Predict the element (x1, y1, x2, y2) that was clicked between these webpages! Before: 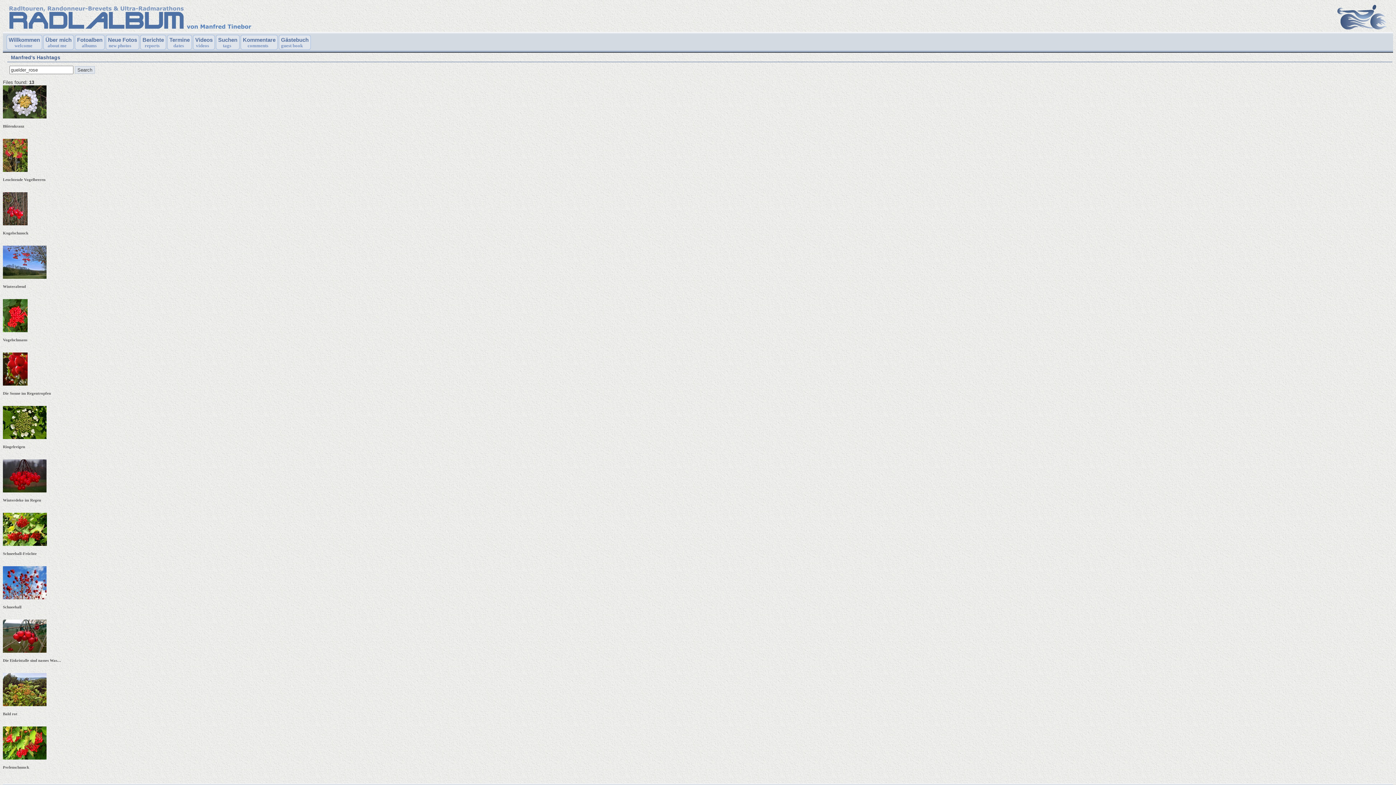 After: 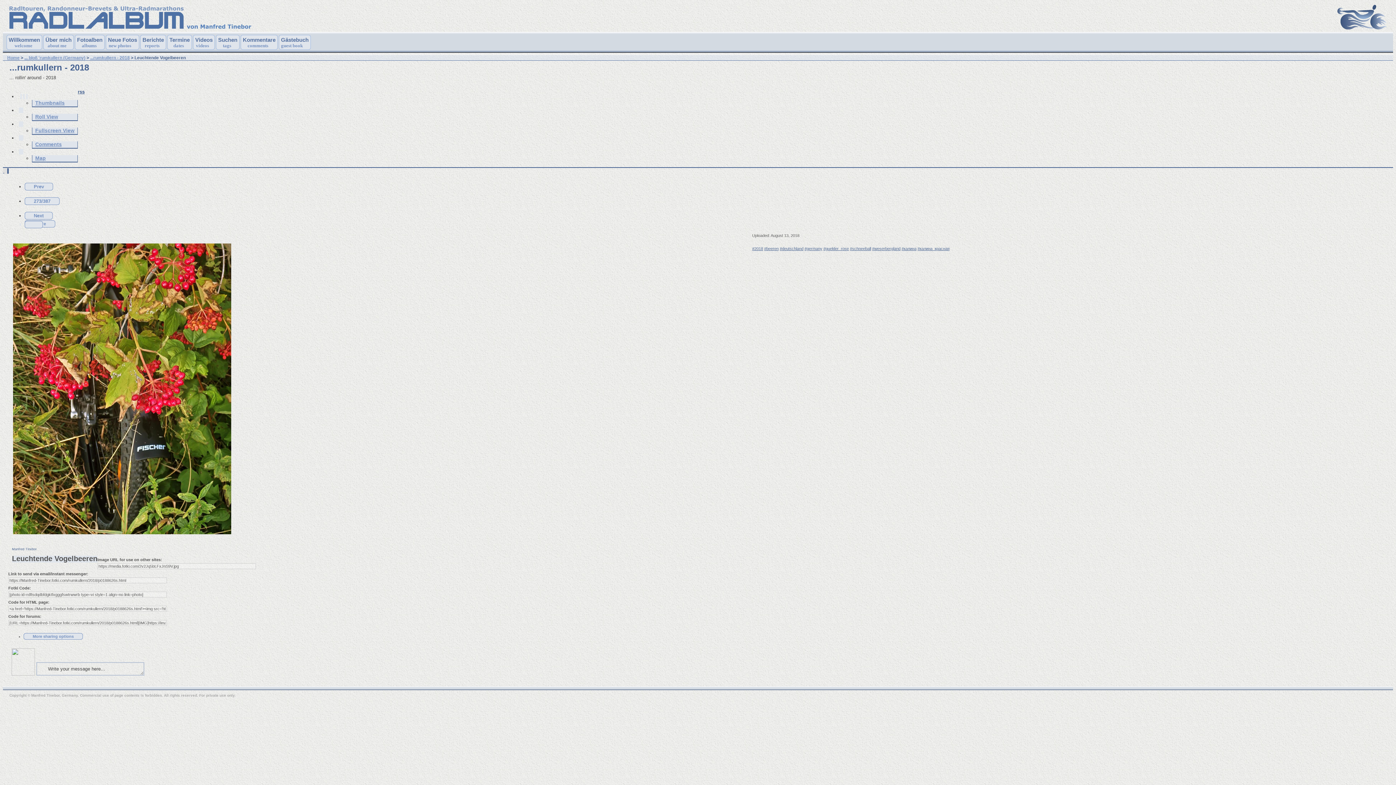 Action: bbox: (2, 166, 27, 173)